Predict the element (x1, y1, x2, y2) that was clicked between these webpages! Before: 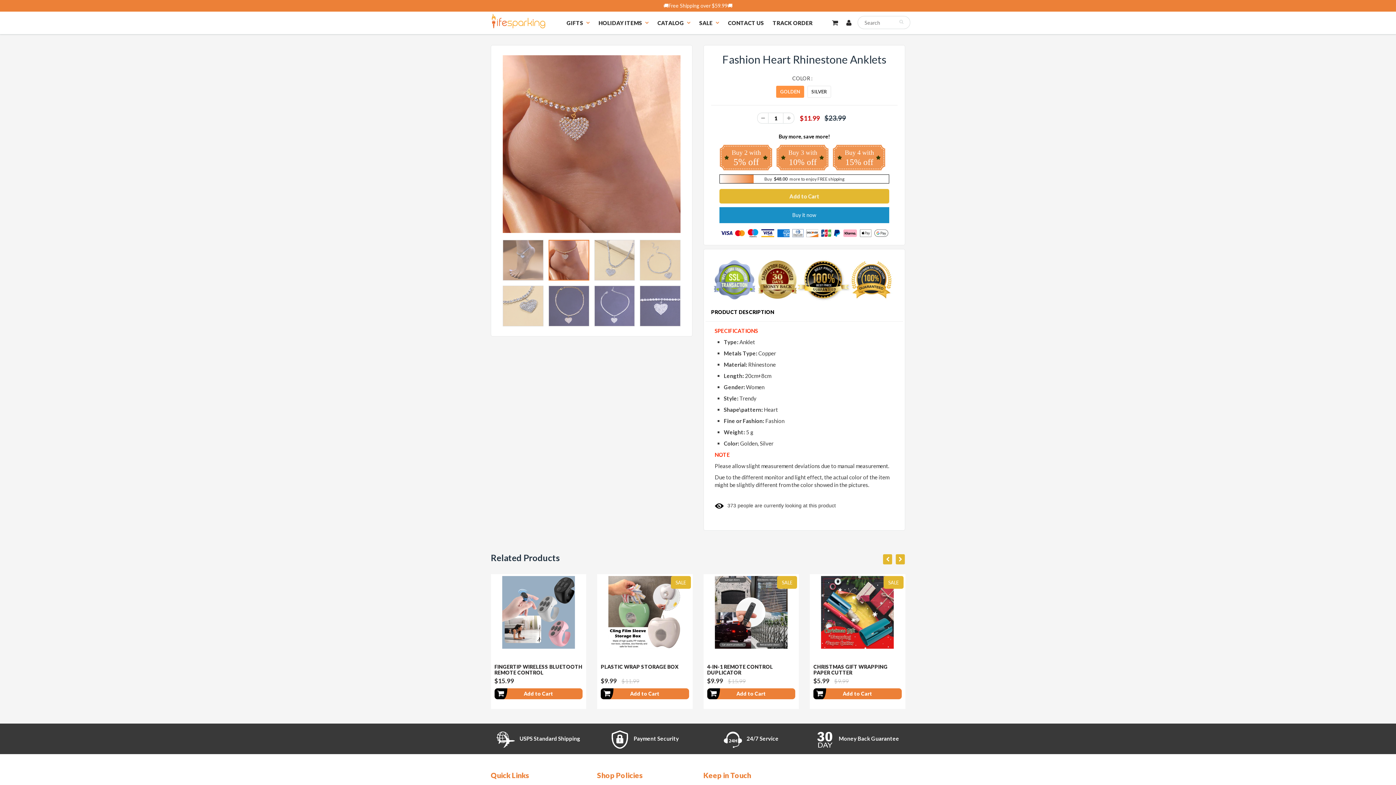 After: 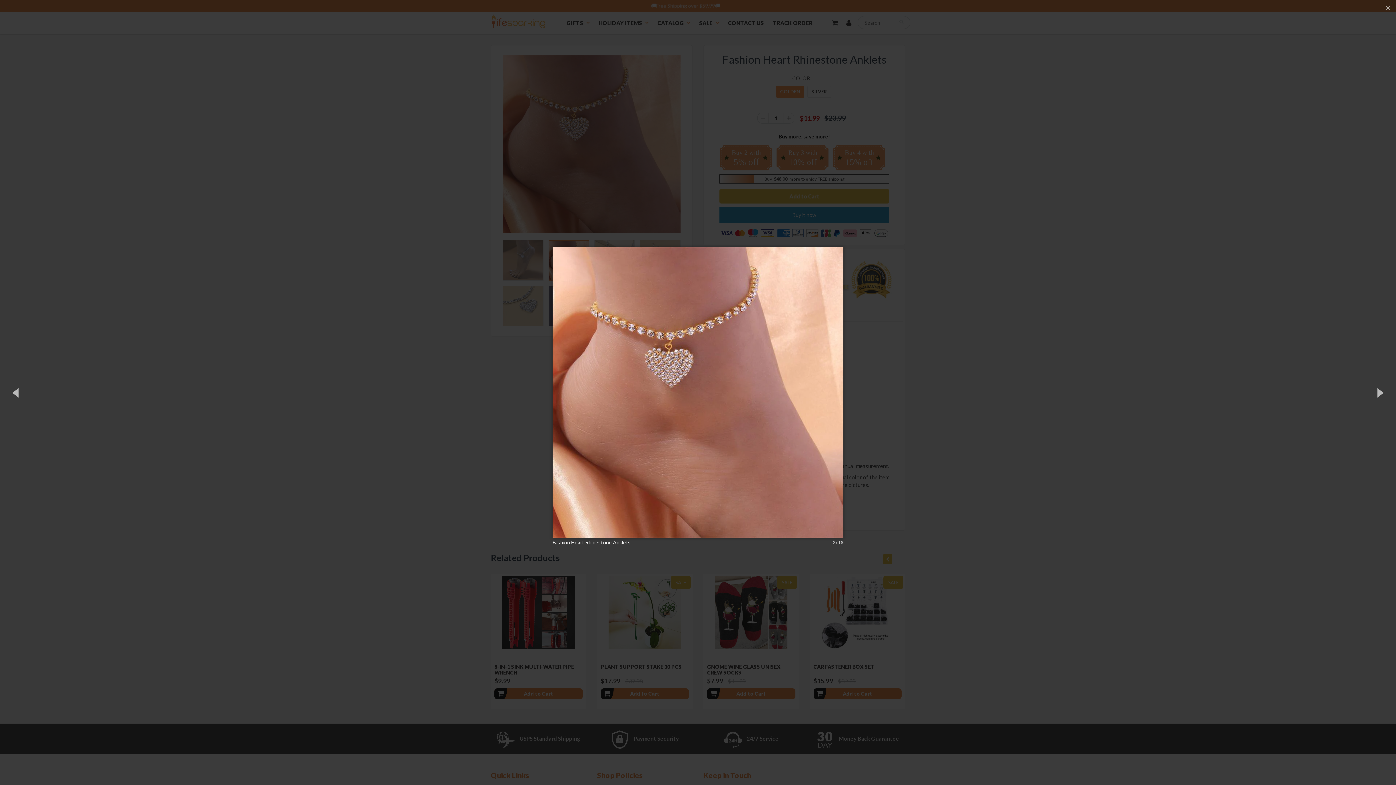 Action: bbox: (500, 52, 683, 235)